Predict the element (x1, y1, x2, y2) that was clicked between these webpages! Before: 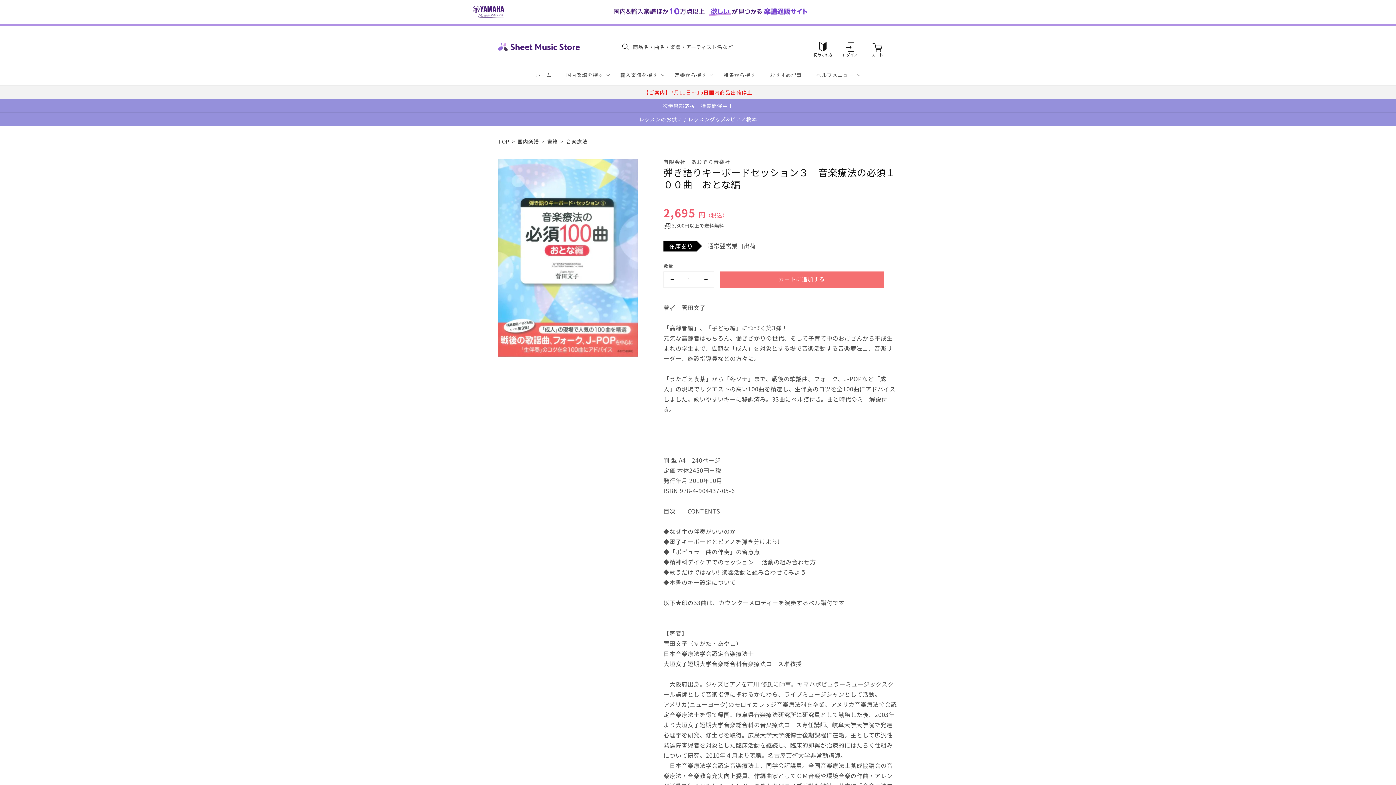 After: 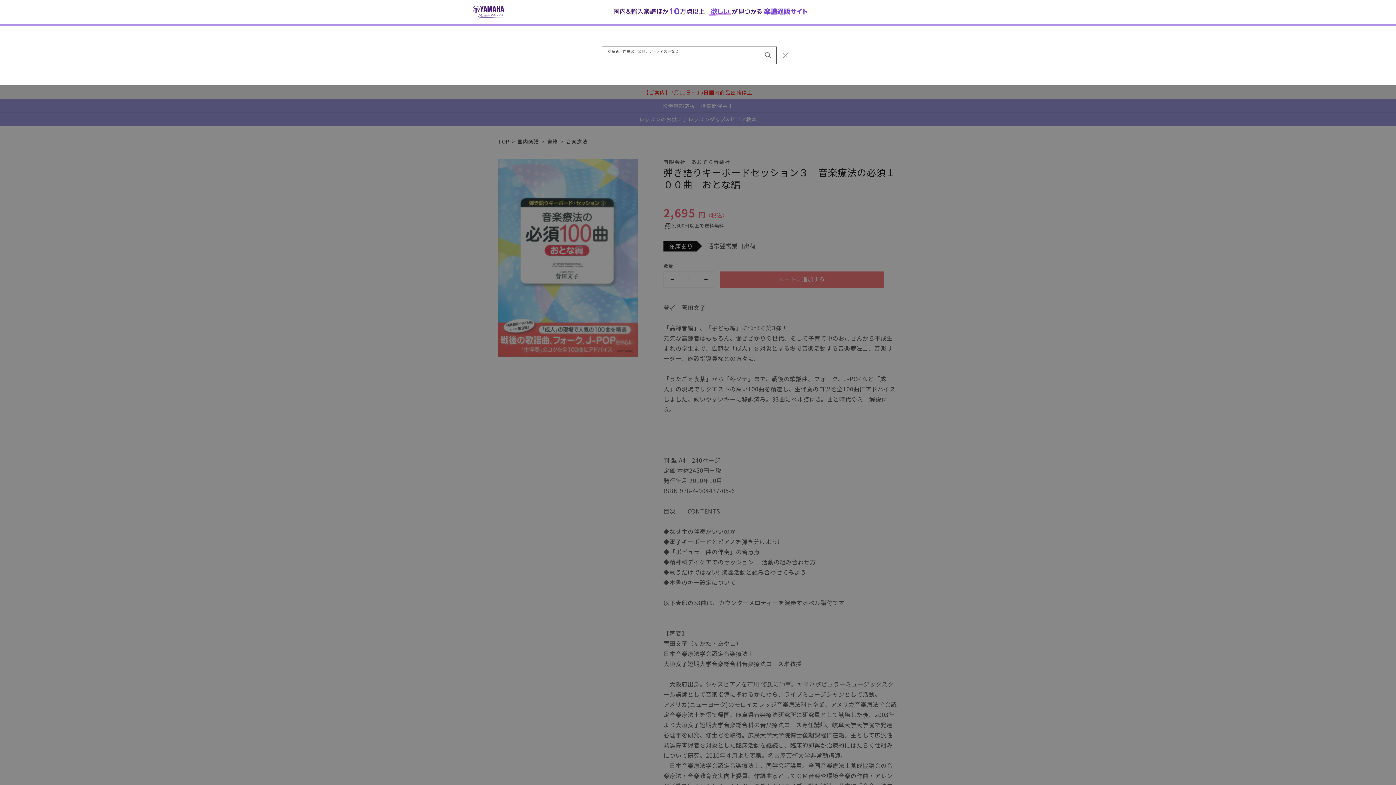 Action: bbox: (618, 37, 778, 55) label: 商品名、作曲家、楽器、アーティストなど